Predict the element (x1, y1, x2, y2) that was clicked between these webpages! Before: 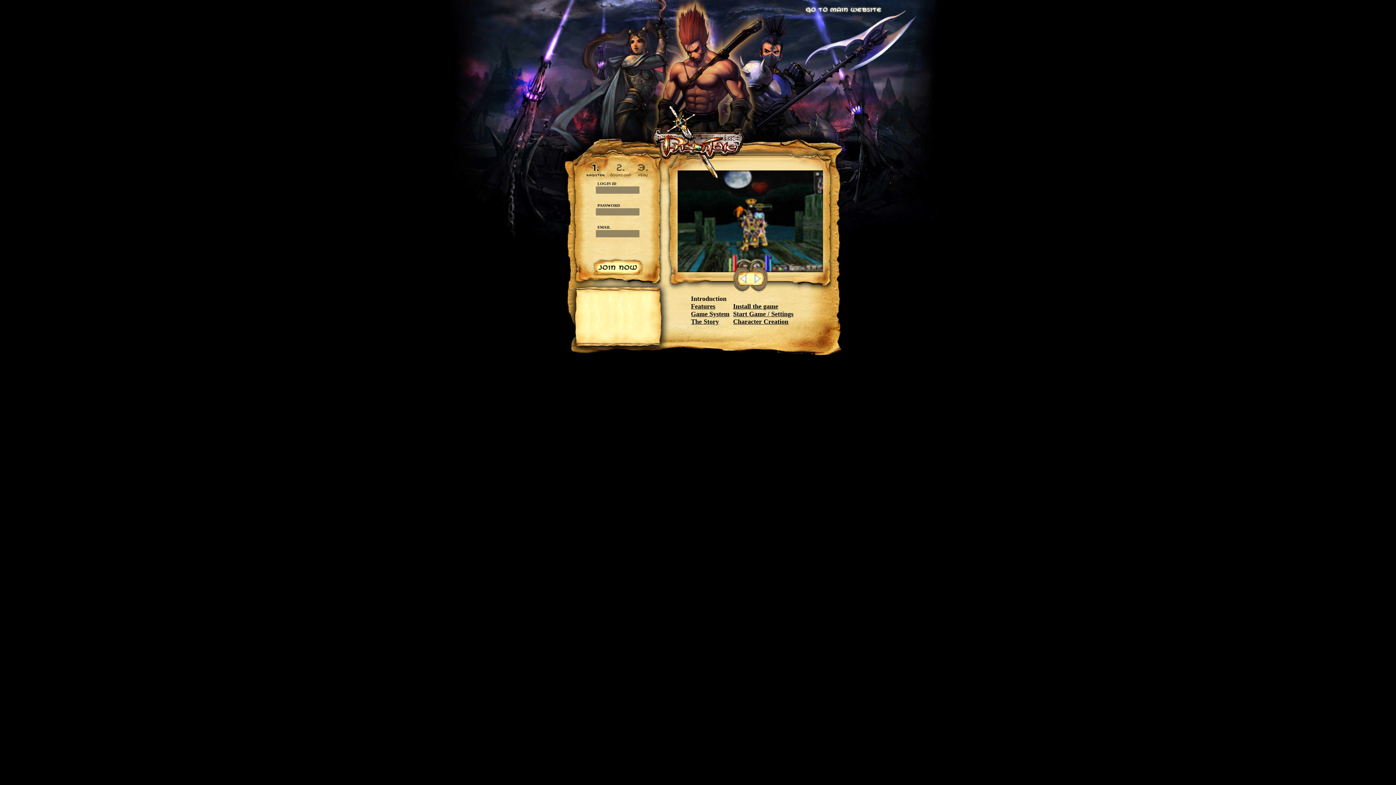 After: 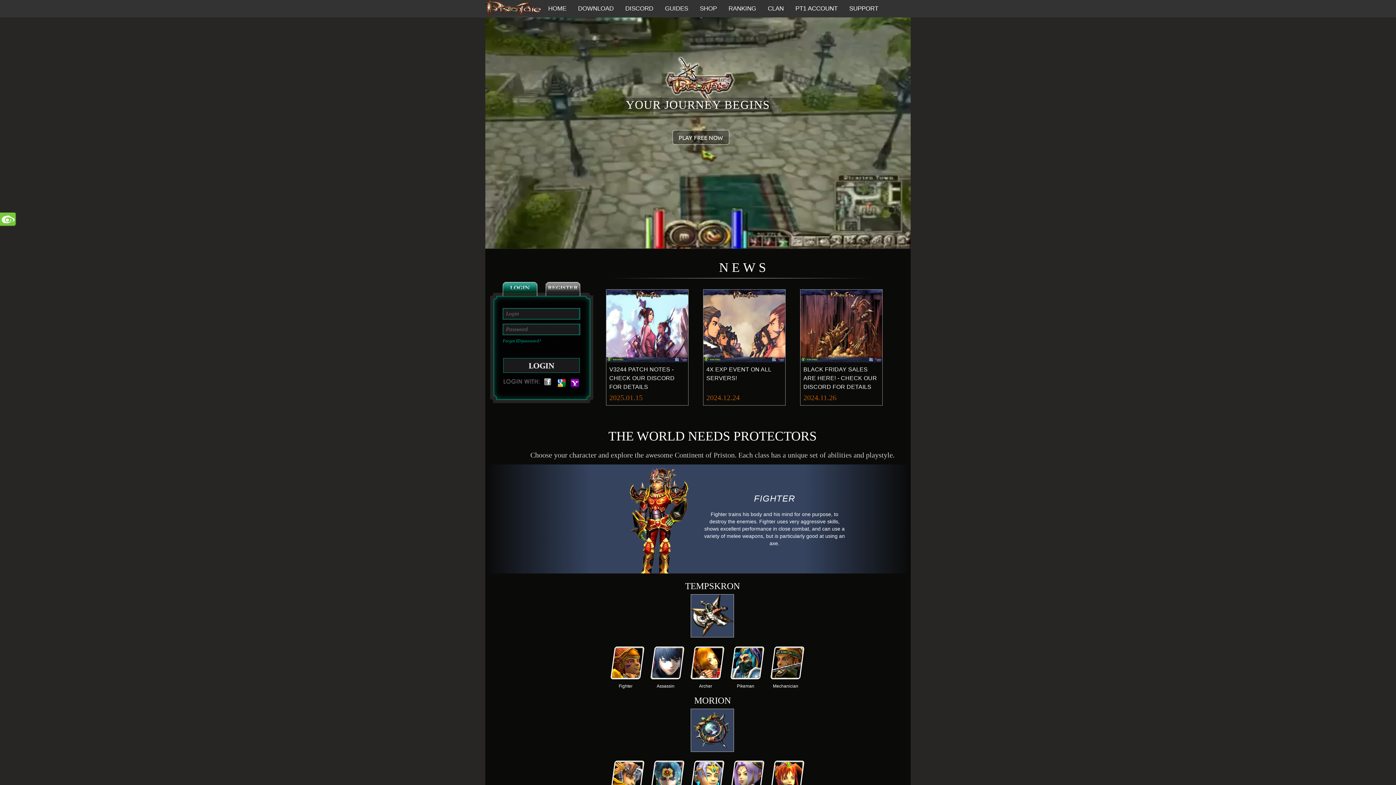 Action: bbox: (798, 0, 888, 20)